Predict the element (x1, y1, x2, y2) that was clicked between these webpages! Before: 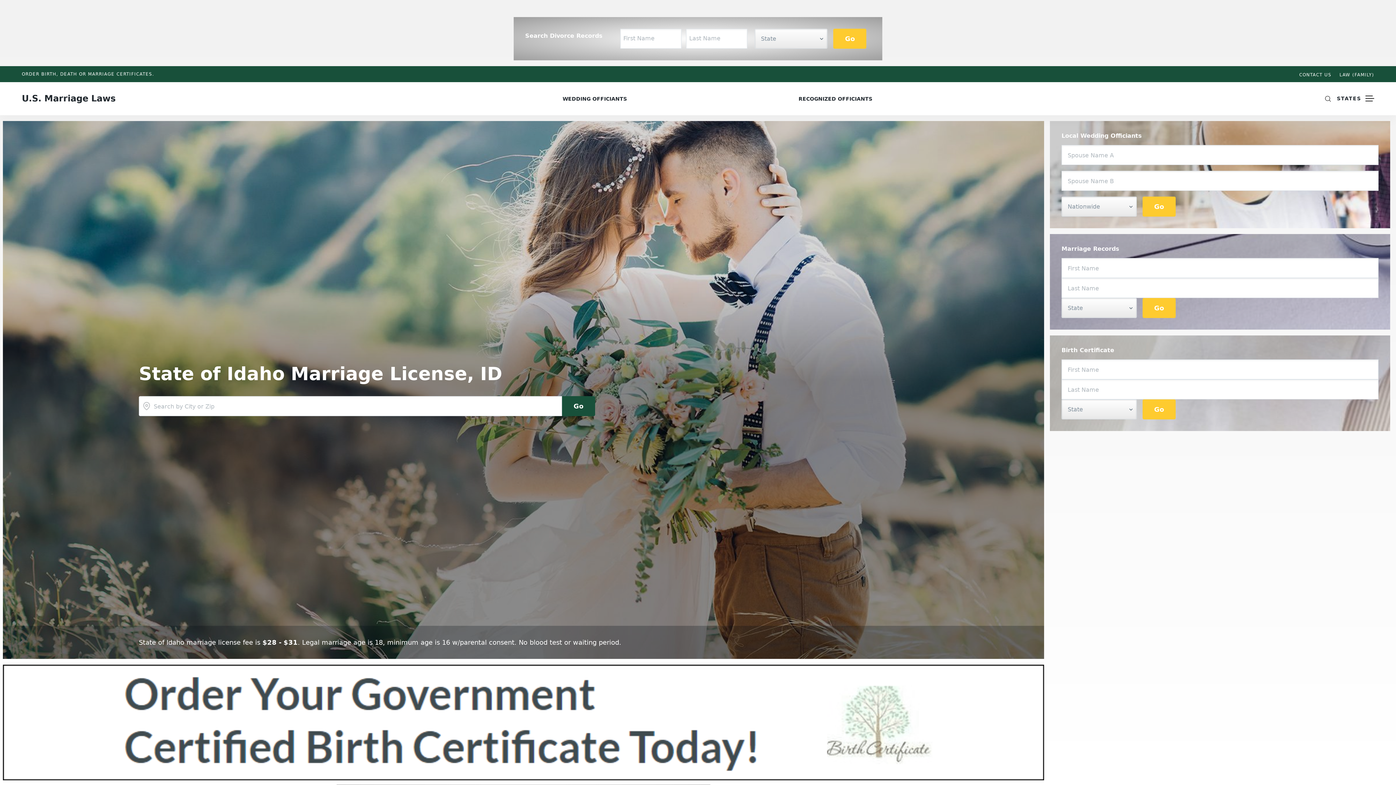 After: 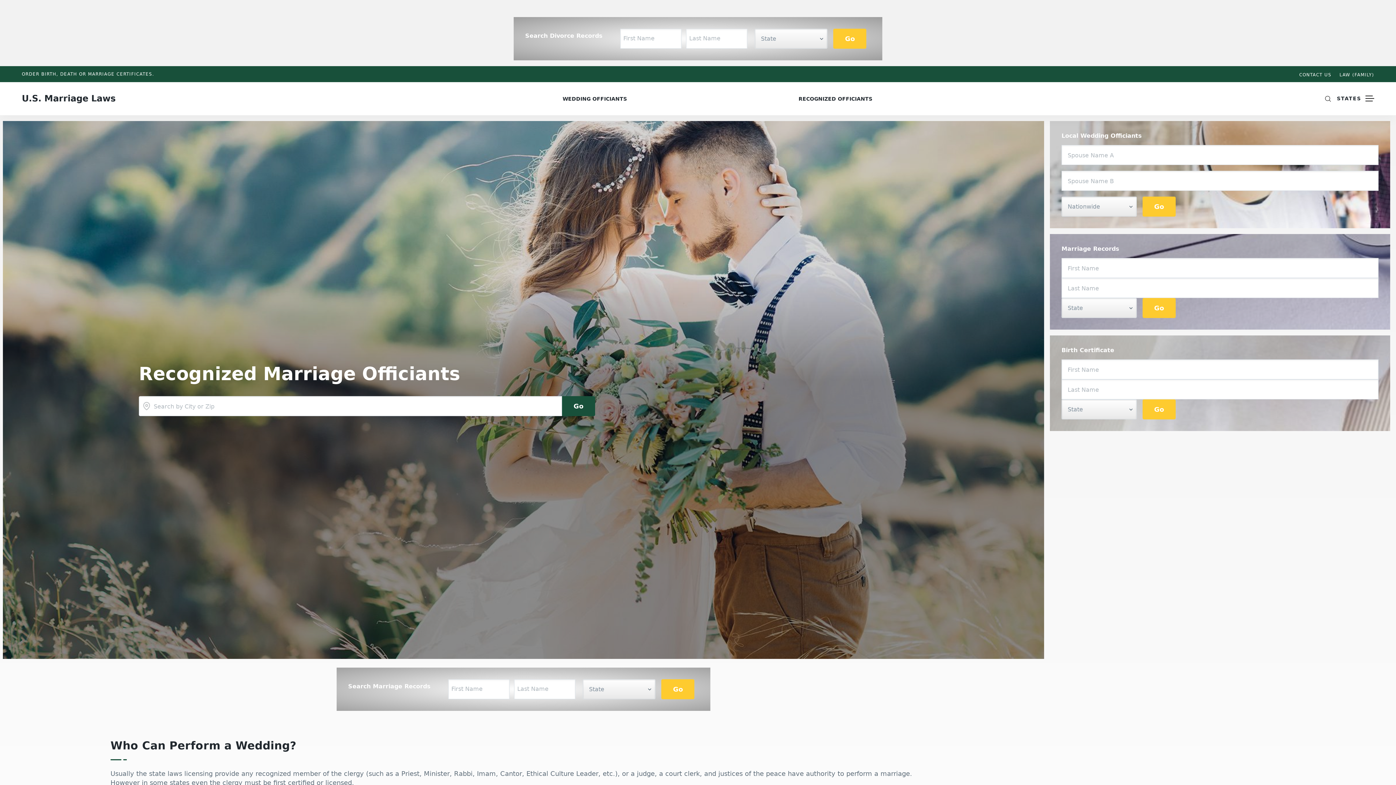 Action: label: RECOGNIZED OFFICIANTS bbox: (798, 95, 872, 101)